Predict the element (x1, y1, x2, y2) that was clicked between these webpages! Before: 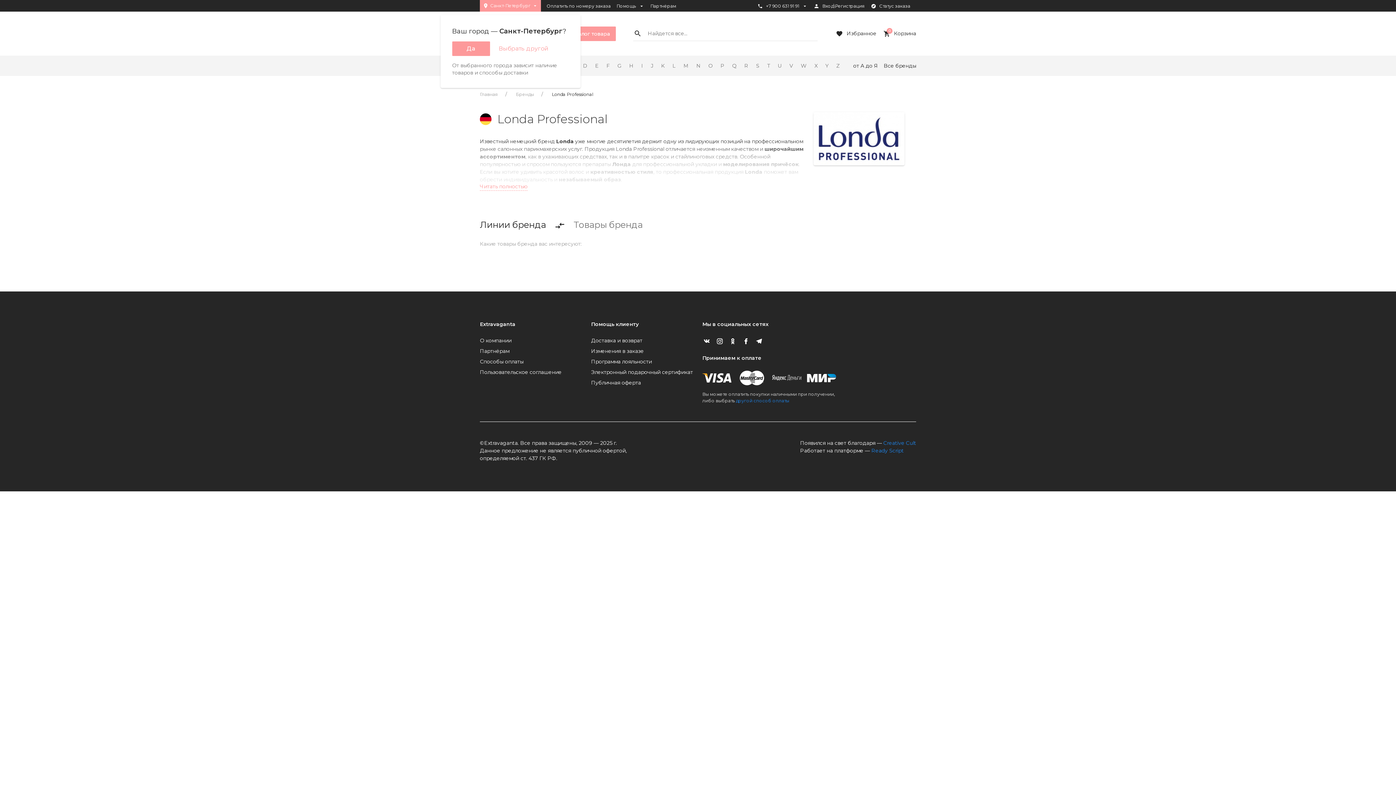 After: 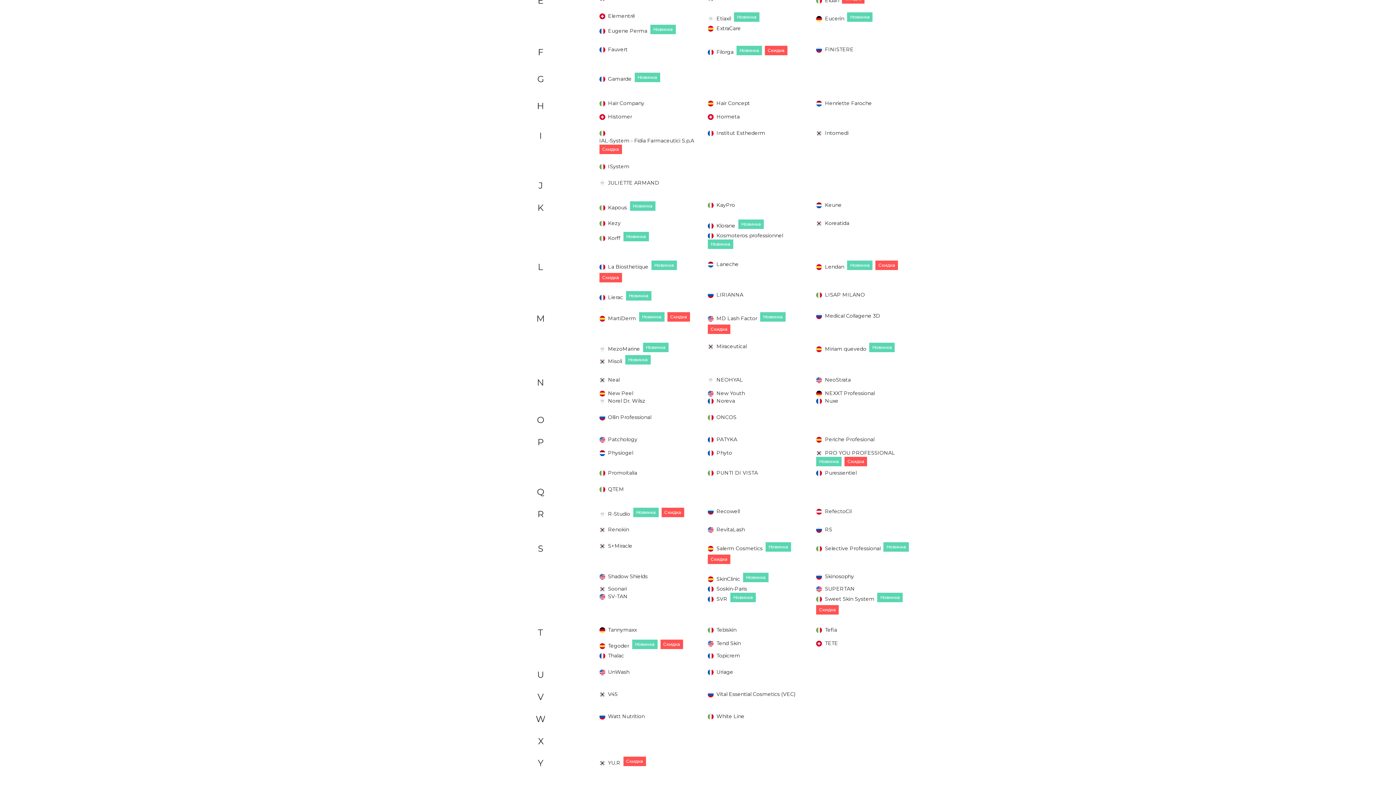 Action: bbox: (616, 62, 623, 68) label: G